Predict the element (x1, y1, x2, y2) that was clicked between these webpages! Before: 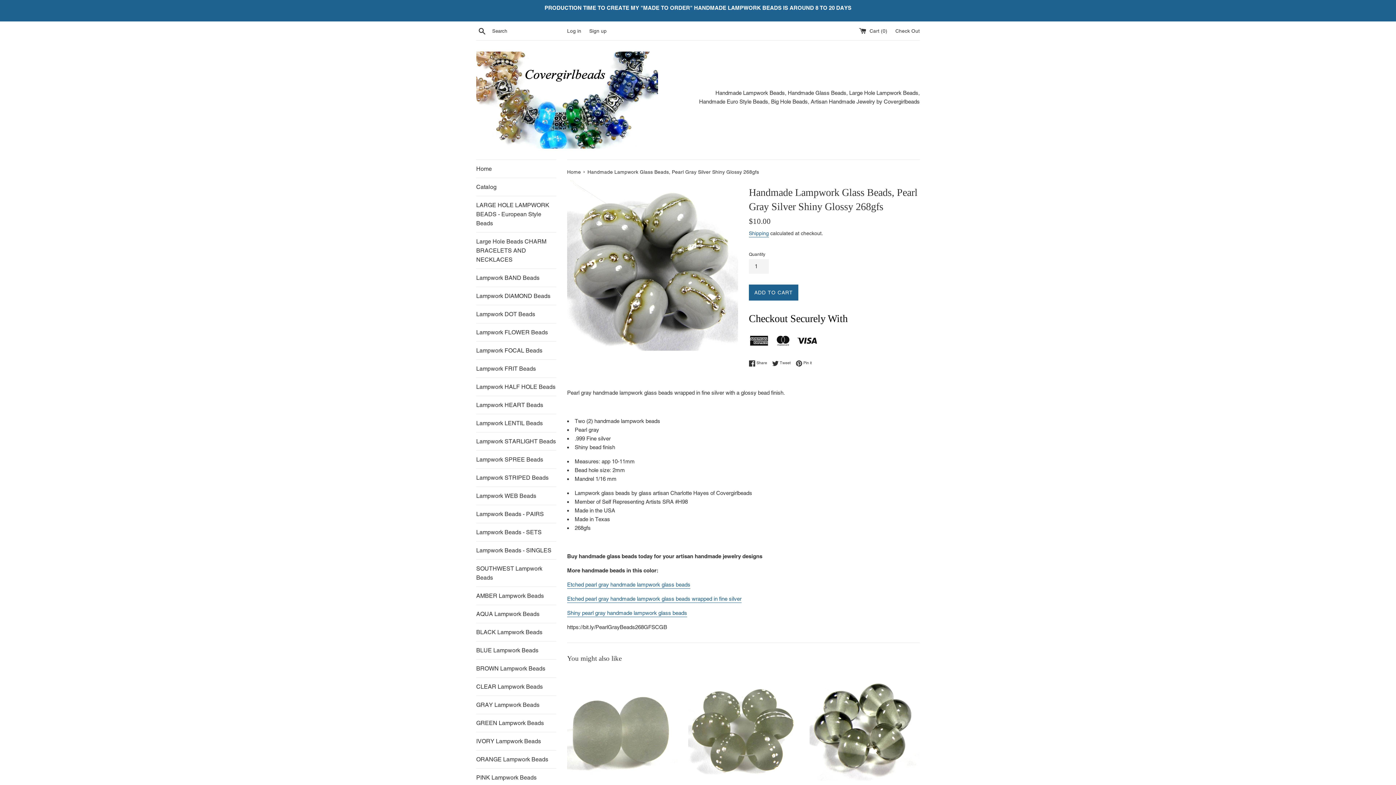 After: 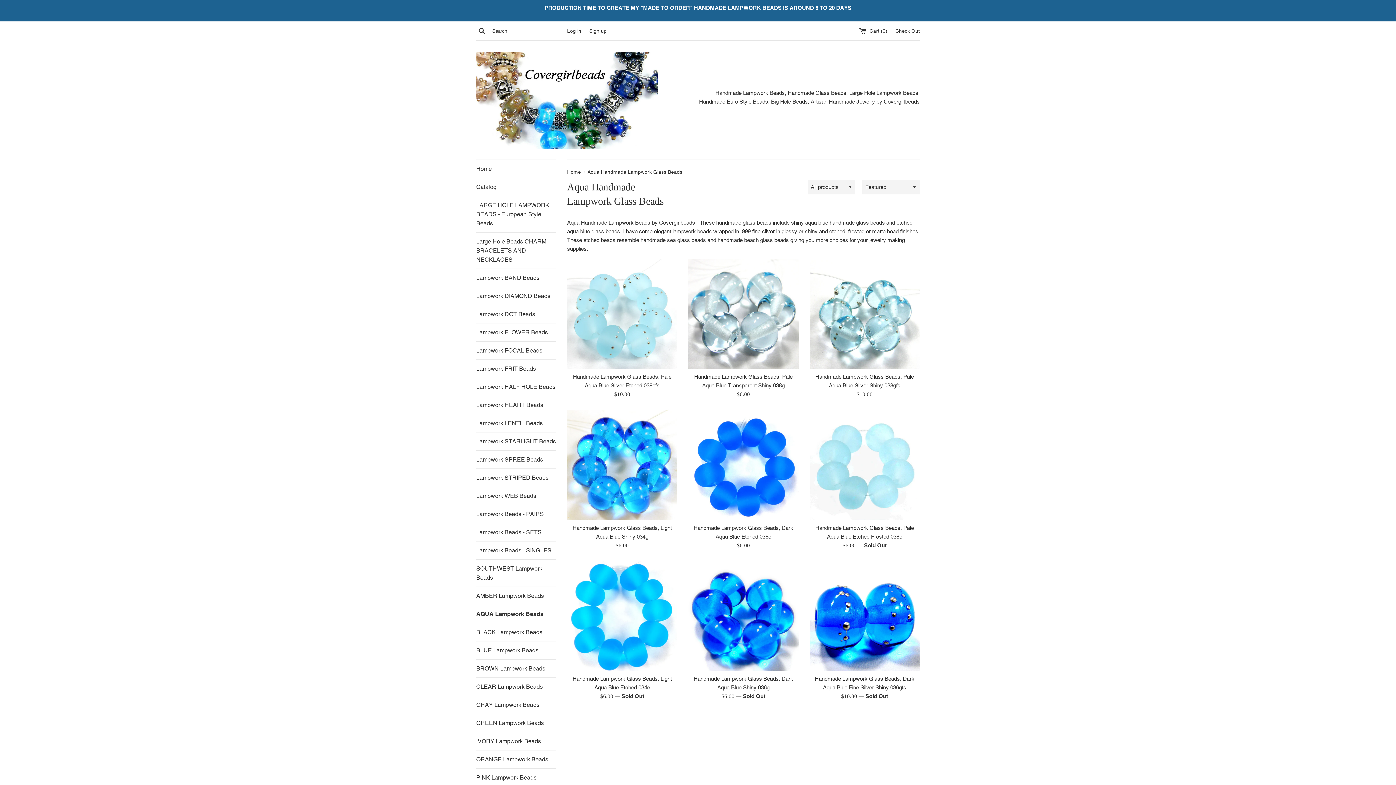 Action: bbox: (476, 605, 556, 623) label: AQUA Lampwork Beads